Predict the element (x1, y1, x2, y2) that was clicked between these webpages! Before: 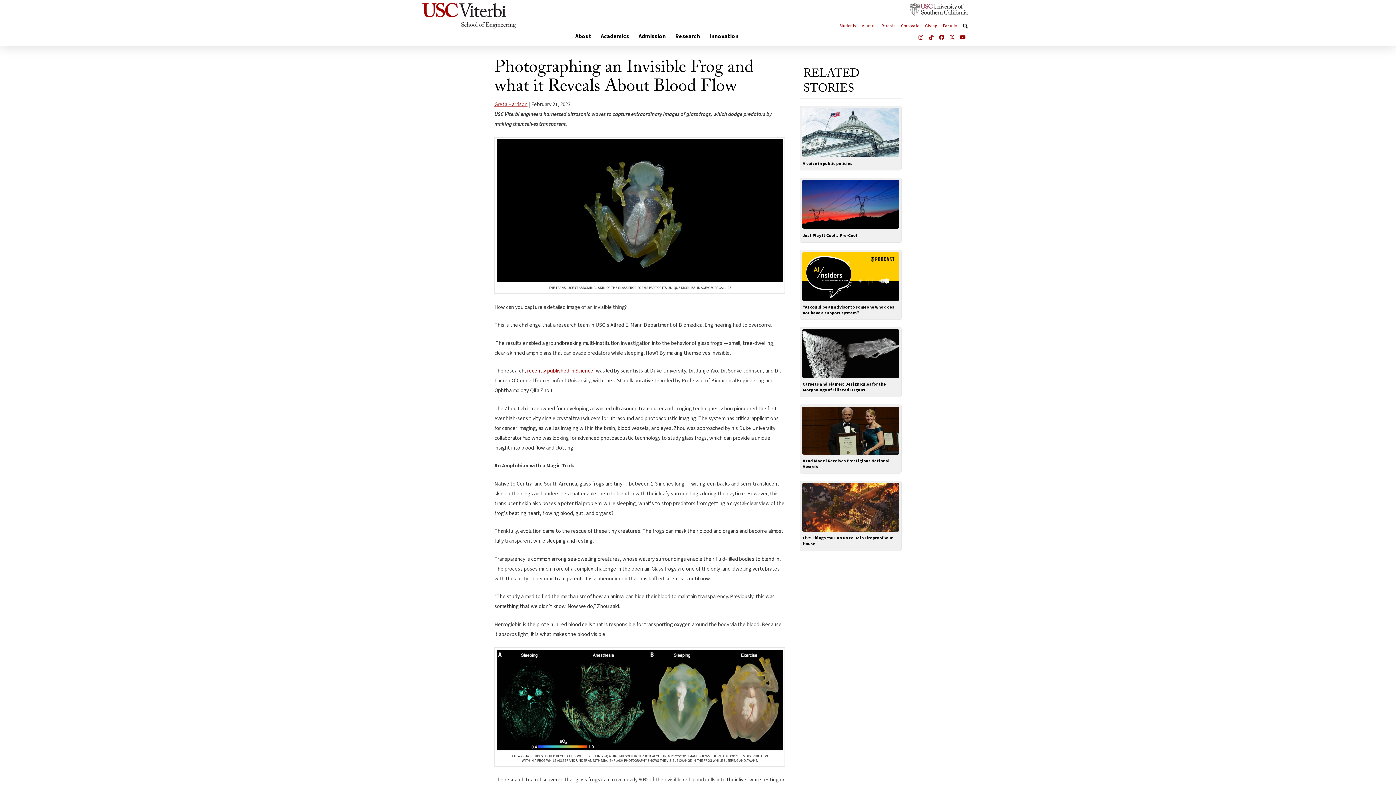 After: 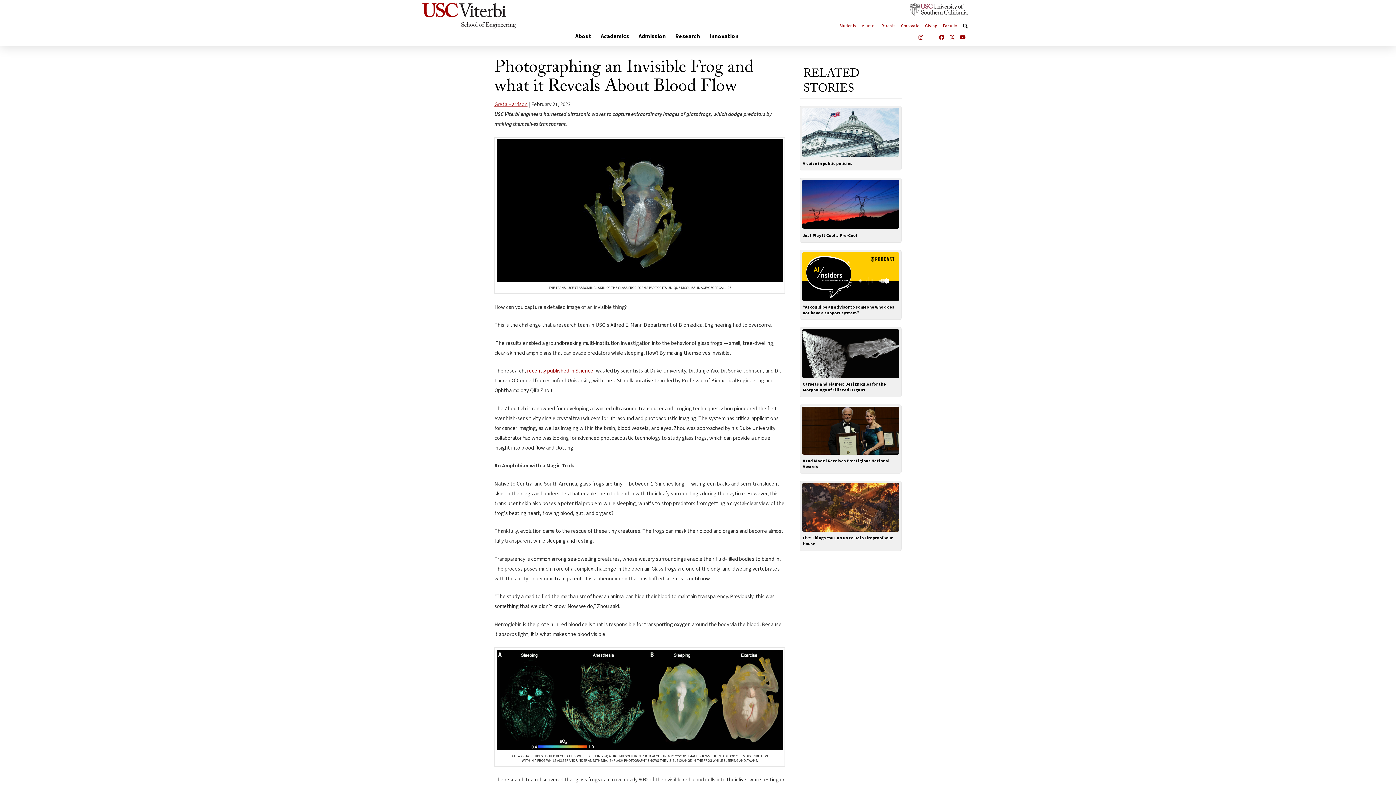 Action: bbox: (926, 32, 936, 42) label: TikTok